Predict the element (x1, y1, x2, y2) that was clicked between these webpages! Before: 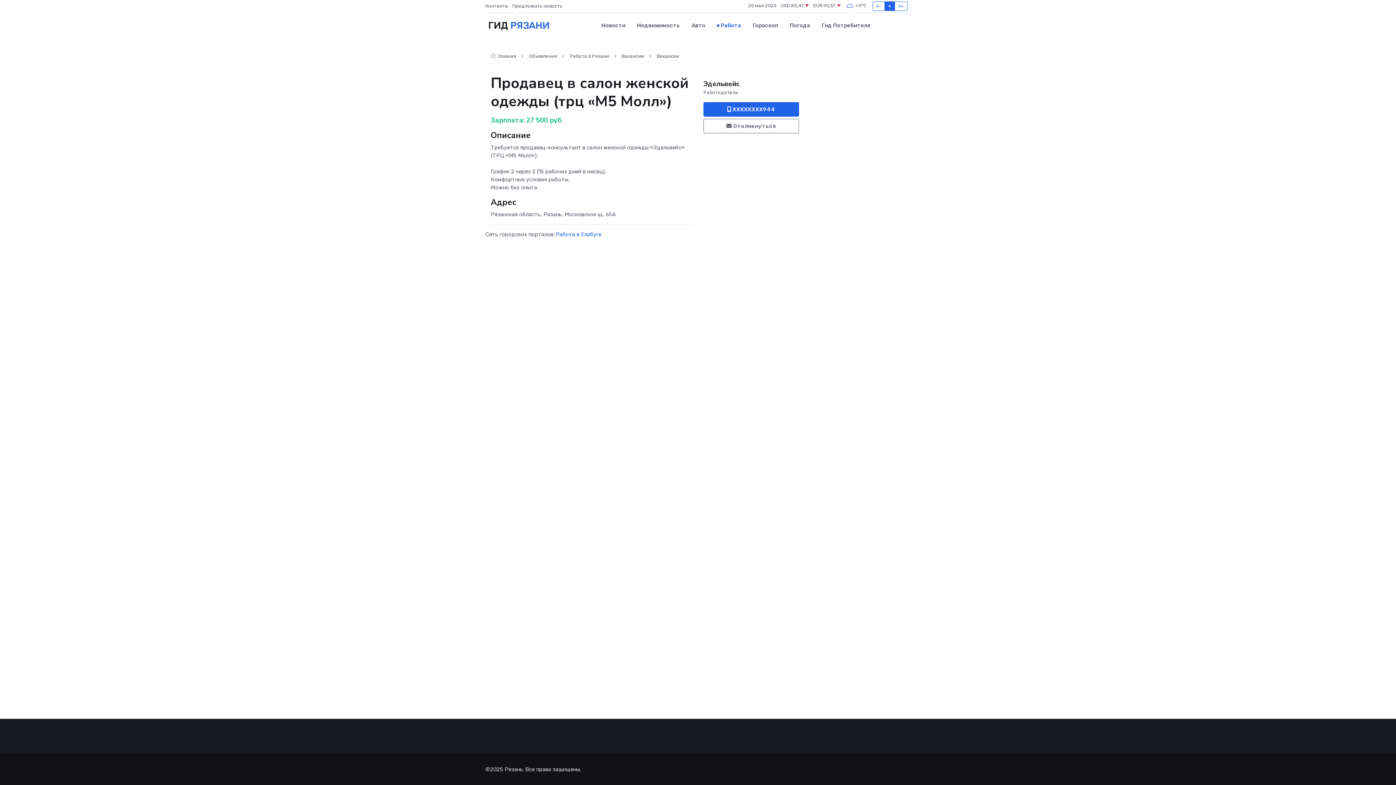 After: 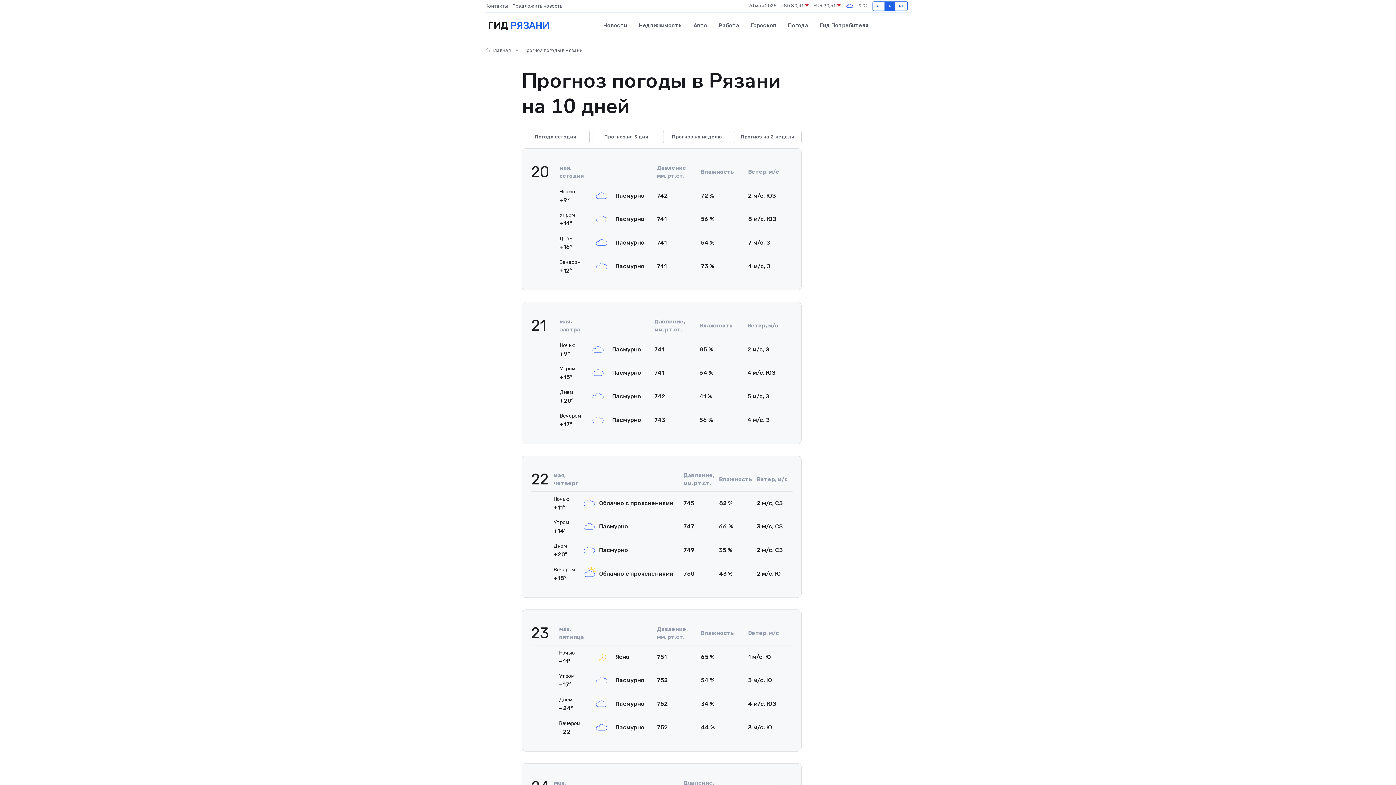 Action: label: Погода bbox: (784, 14, 816, 36)